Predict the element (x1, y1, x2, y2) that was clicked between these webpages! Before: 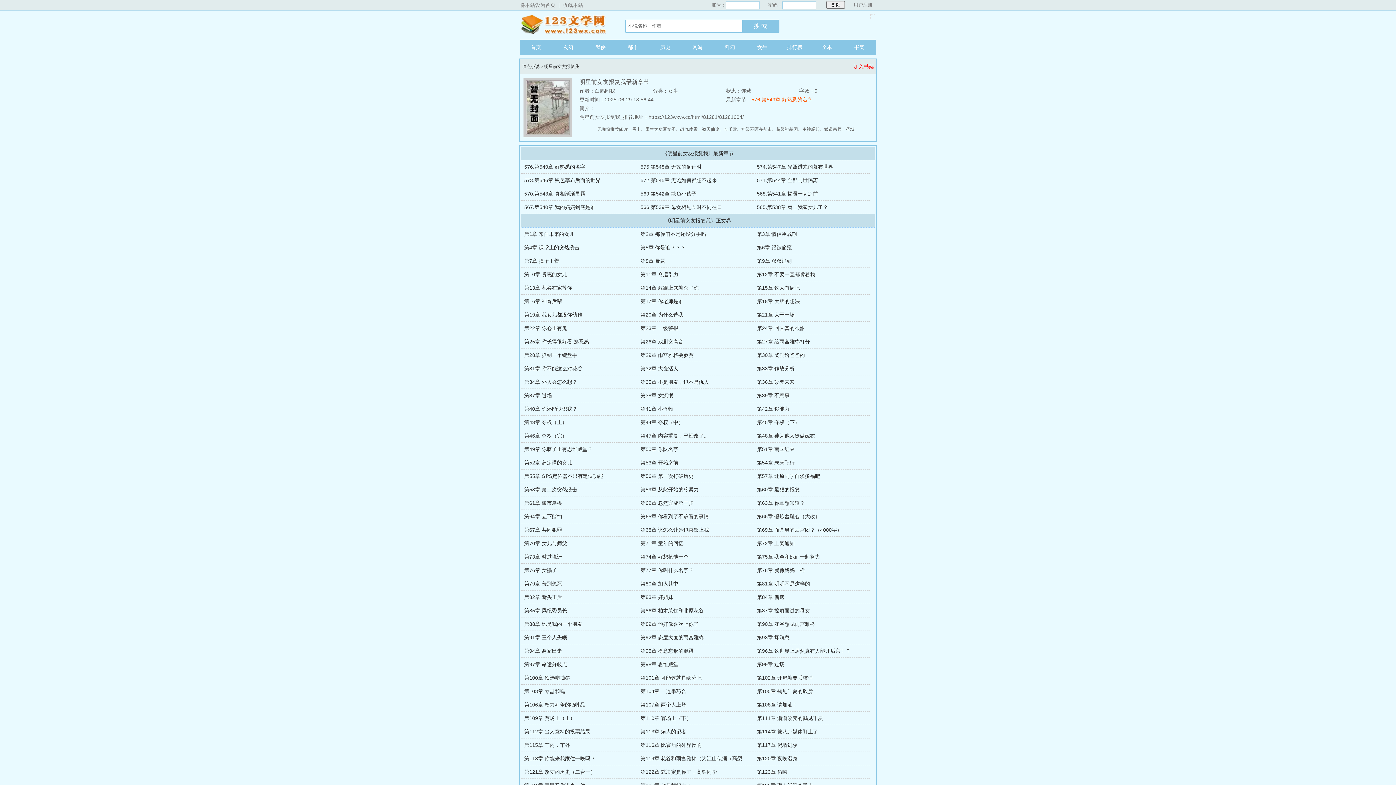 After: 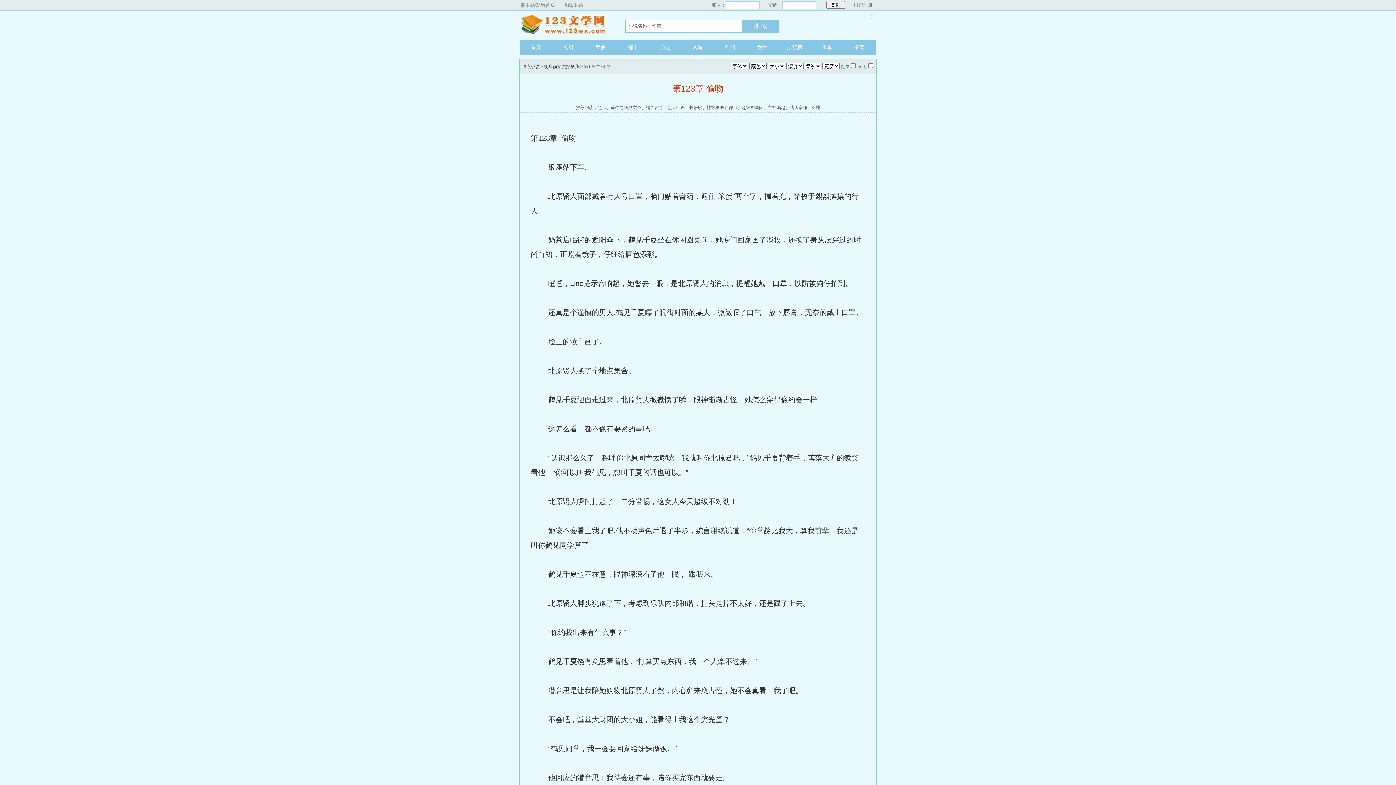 Action: label: 第123章 偷吻 bbox: (757, 769, 787, 775)